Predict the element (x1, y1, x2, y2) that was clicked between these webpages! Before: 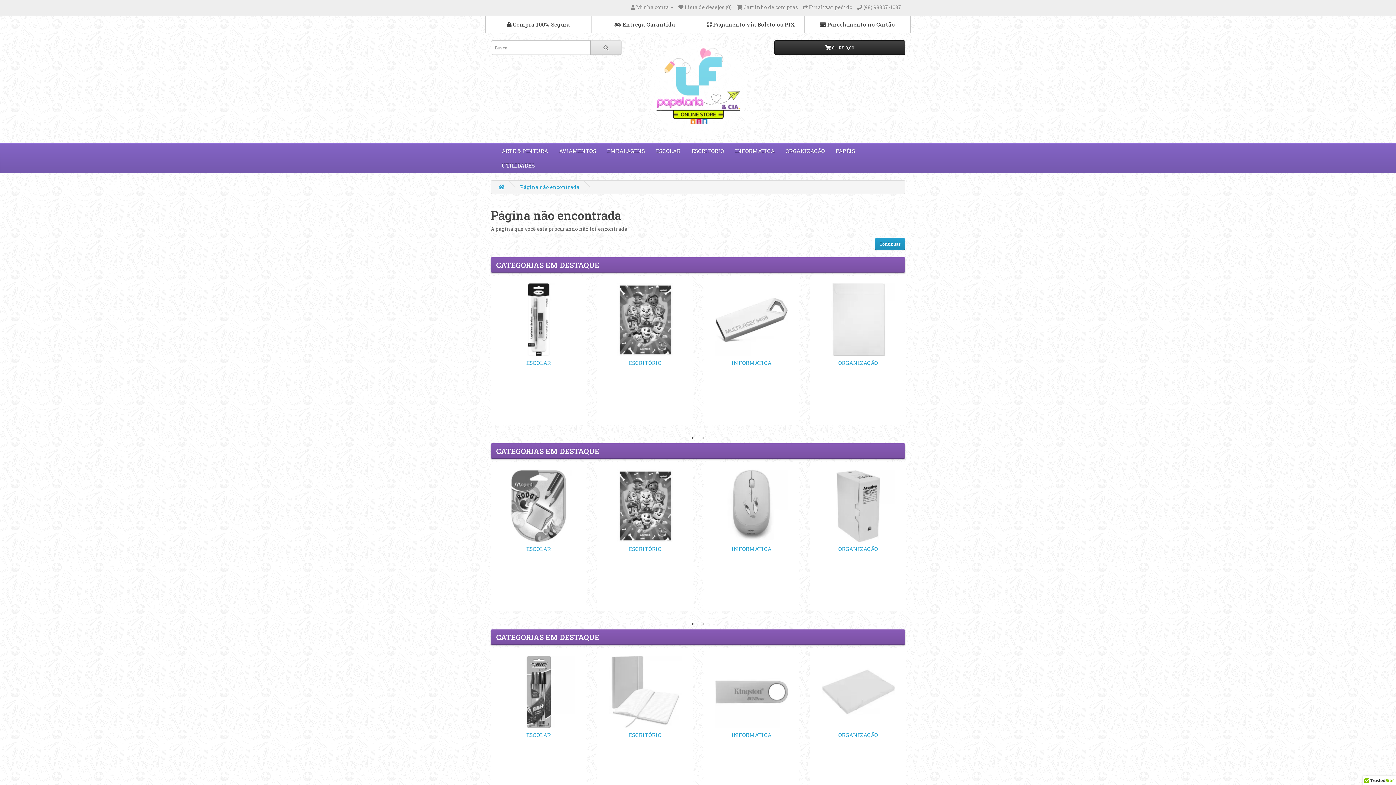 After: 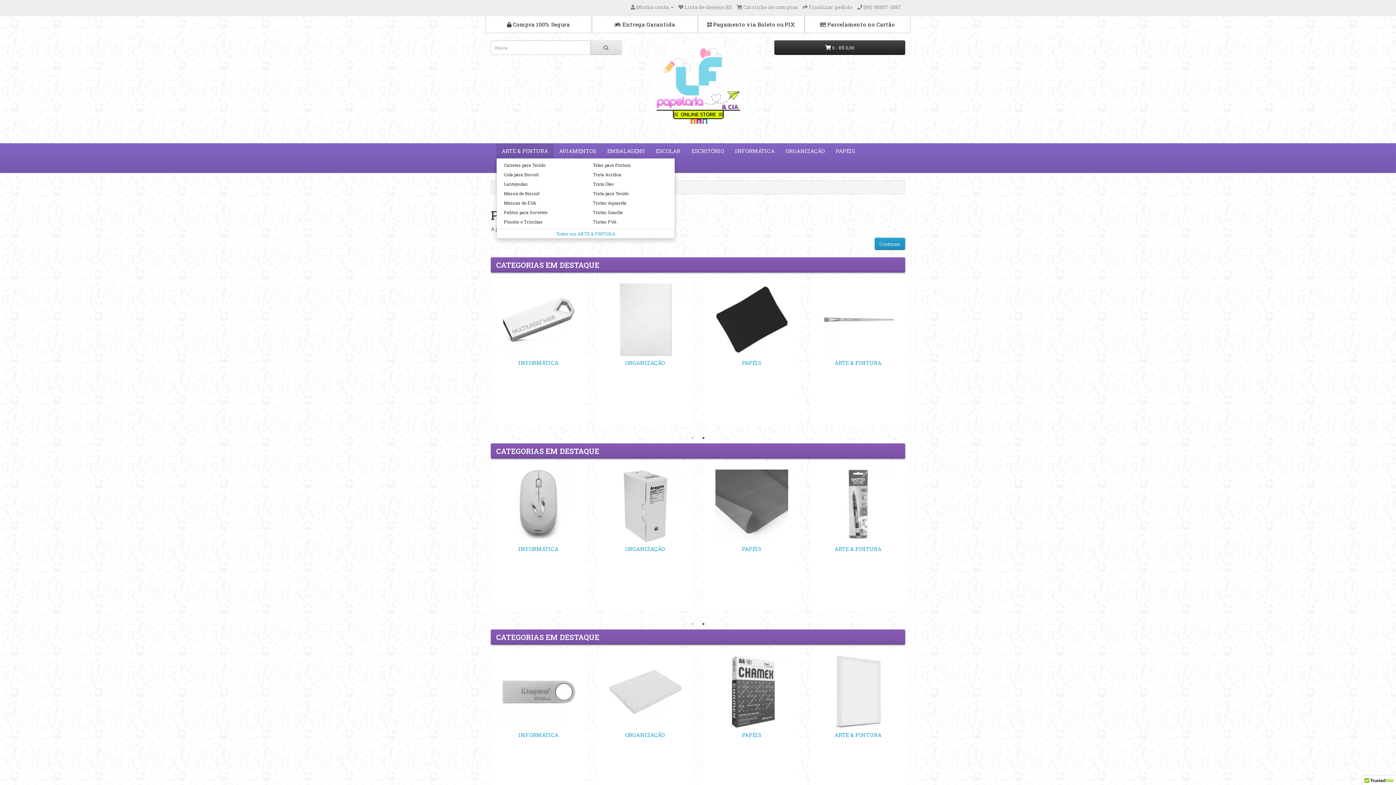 Action: label: ARTE & PINTURA bbox: (496, 143, 553, 158)